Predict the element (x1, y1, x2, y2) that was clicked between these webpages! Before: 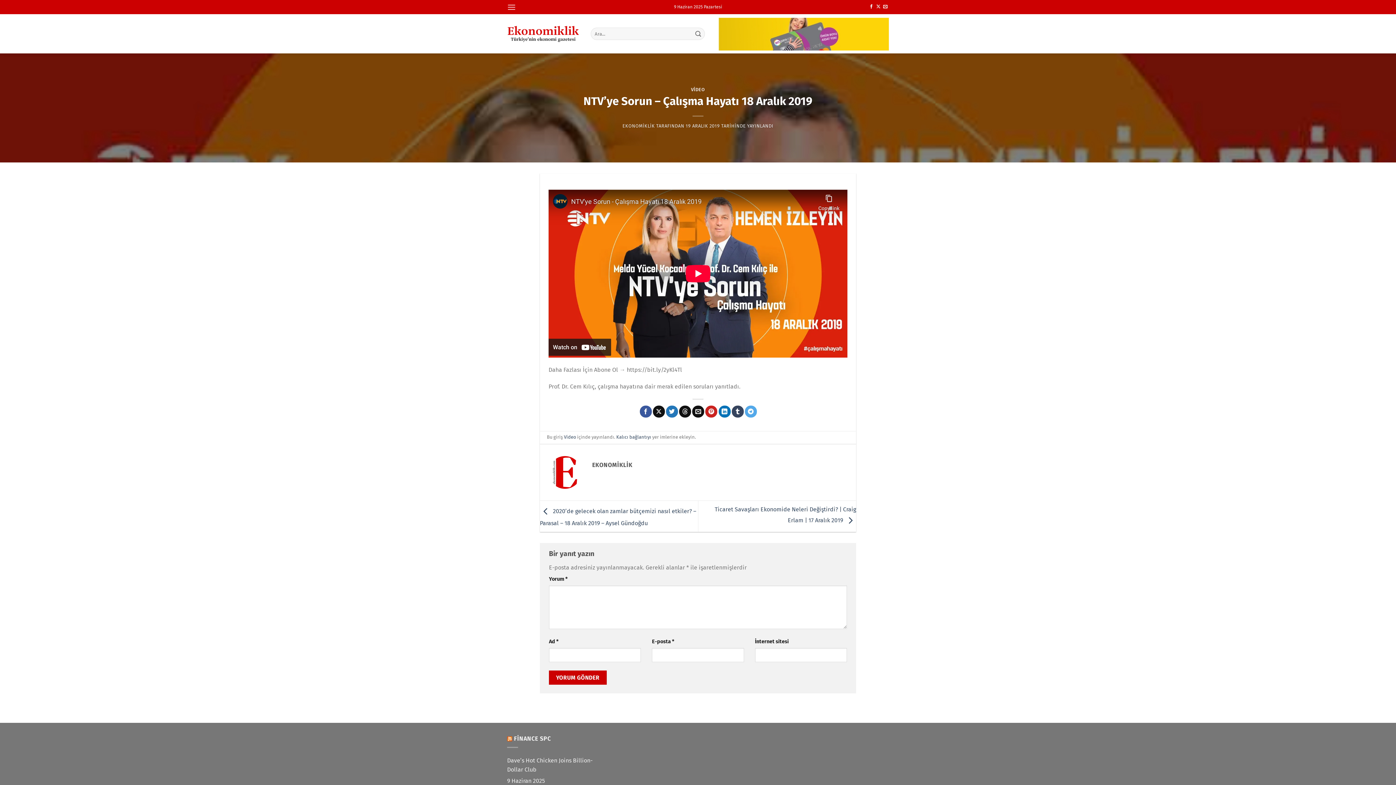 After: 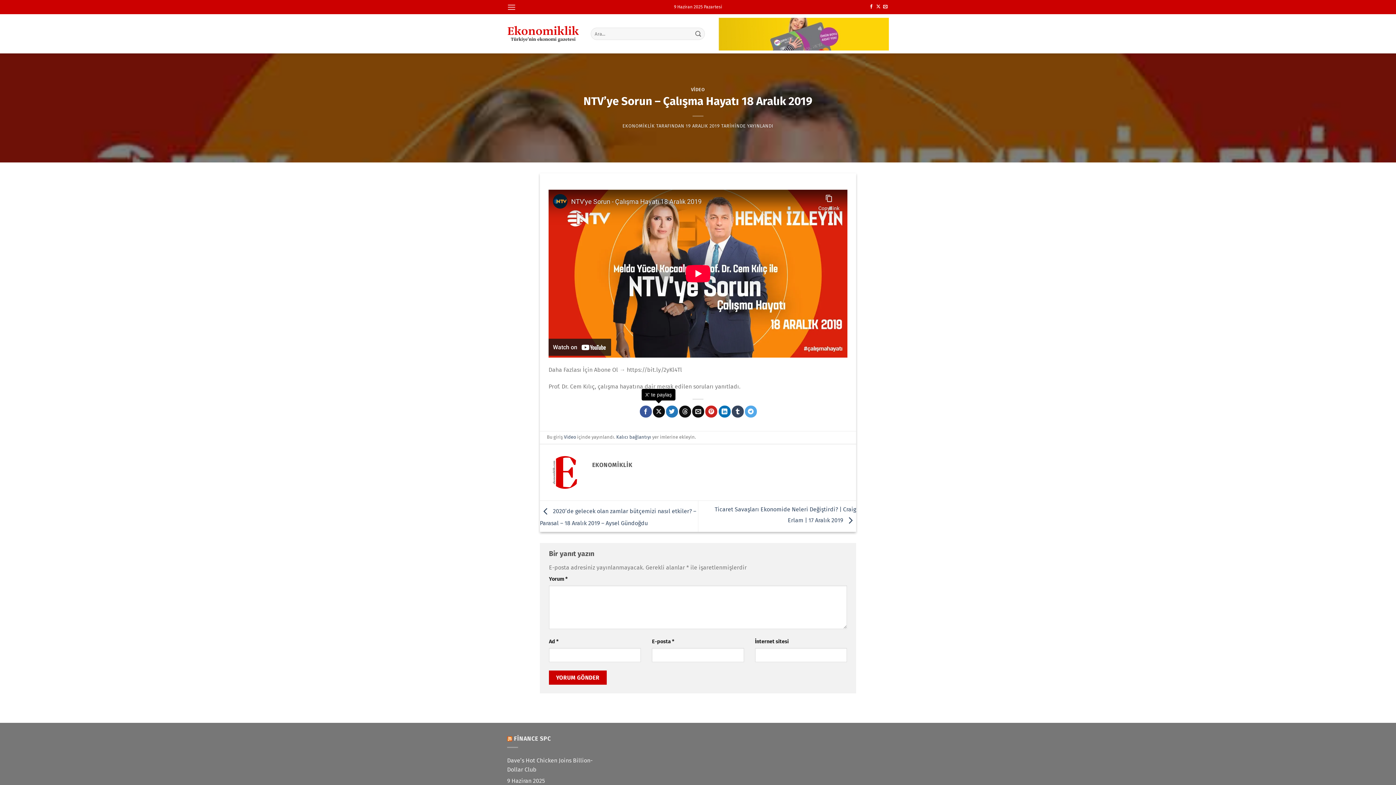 Action: label: X' te paylaş bbox: (653, 405, 665, 417)